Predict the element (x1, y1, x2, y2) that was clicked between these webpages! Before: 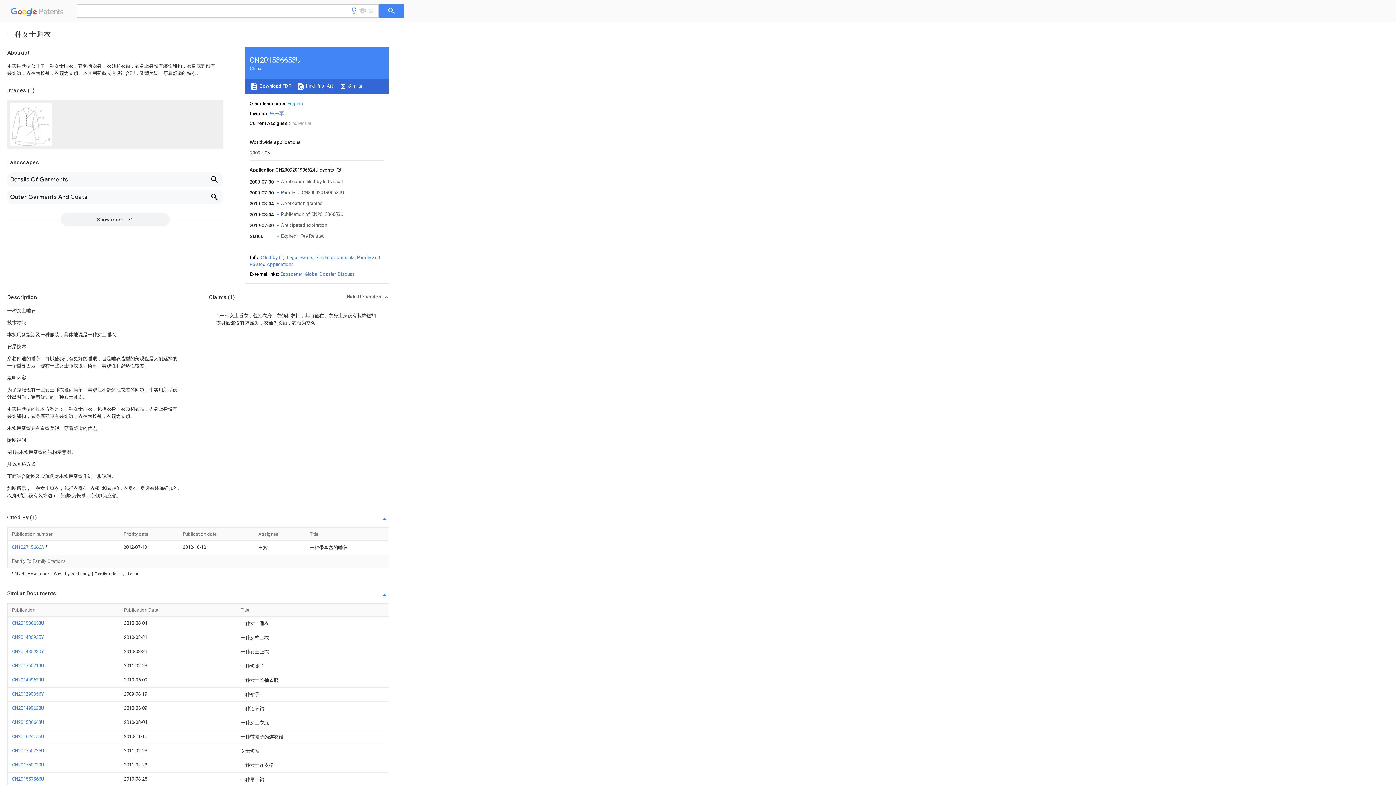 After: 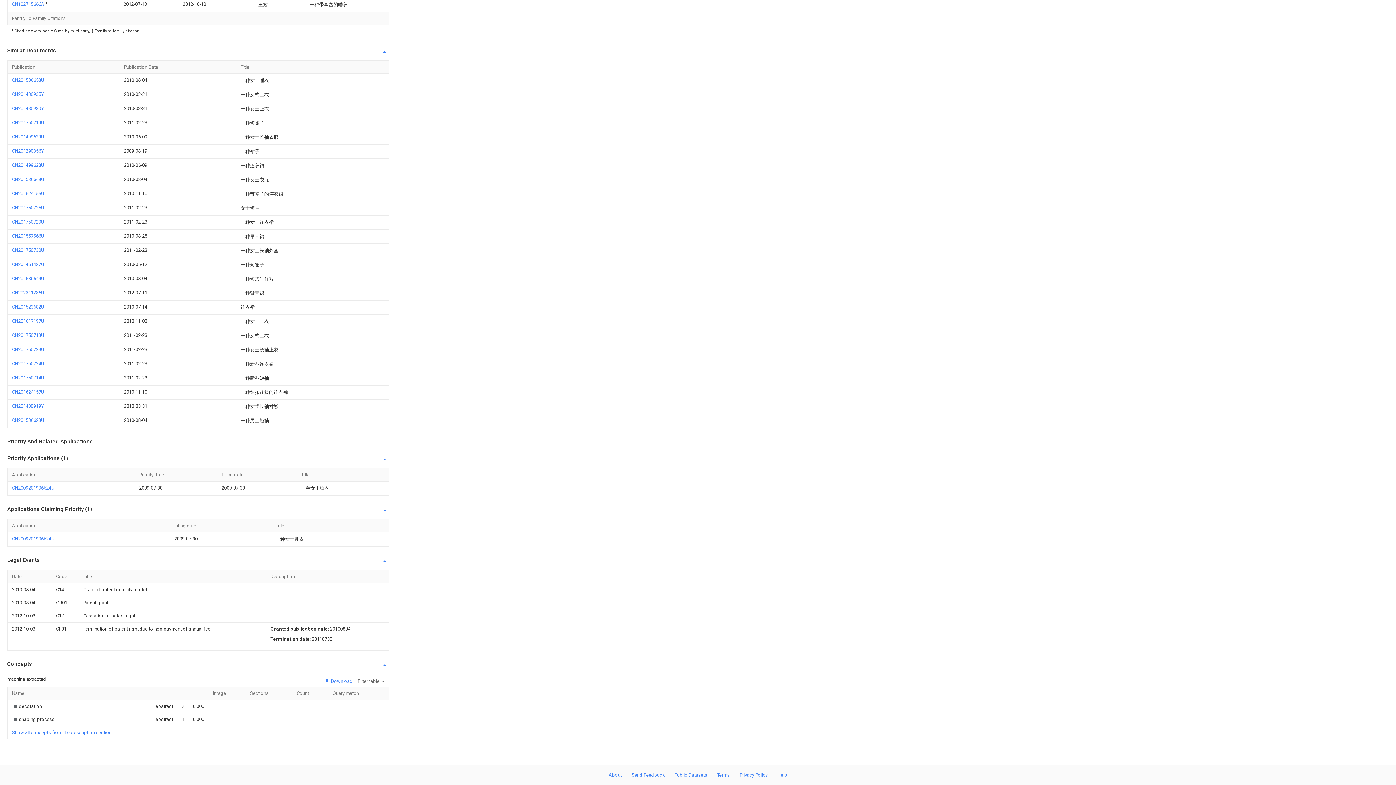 Action: bbox: (286, 254, 313, 260) label: Legal events